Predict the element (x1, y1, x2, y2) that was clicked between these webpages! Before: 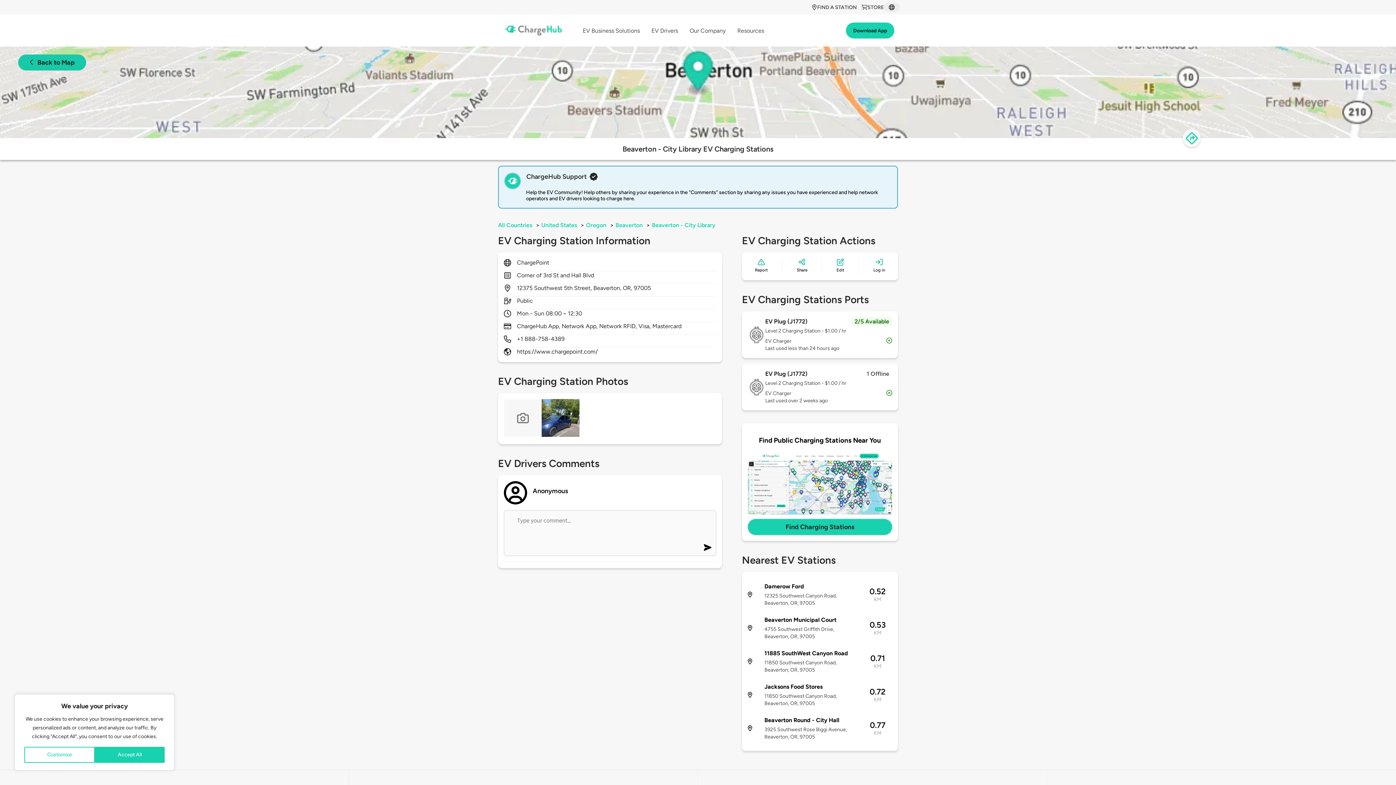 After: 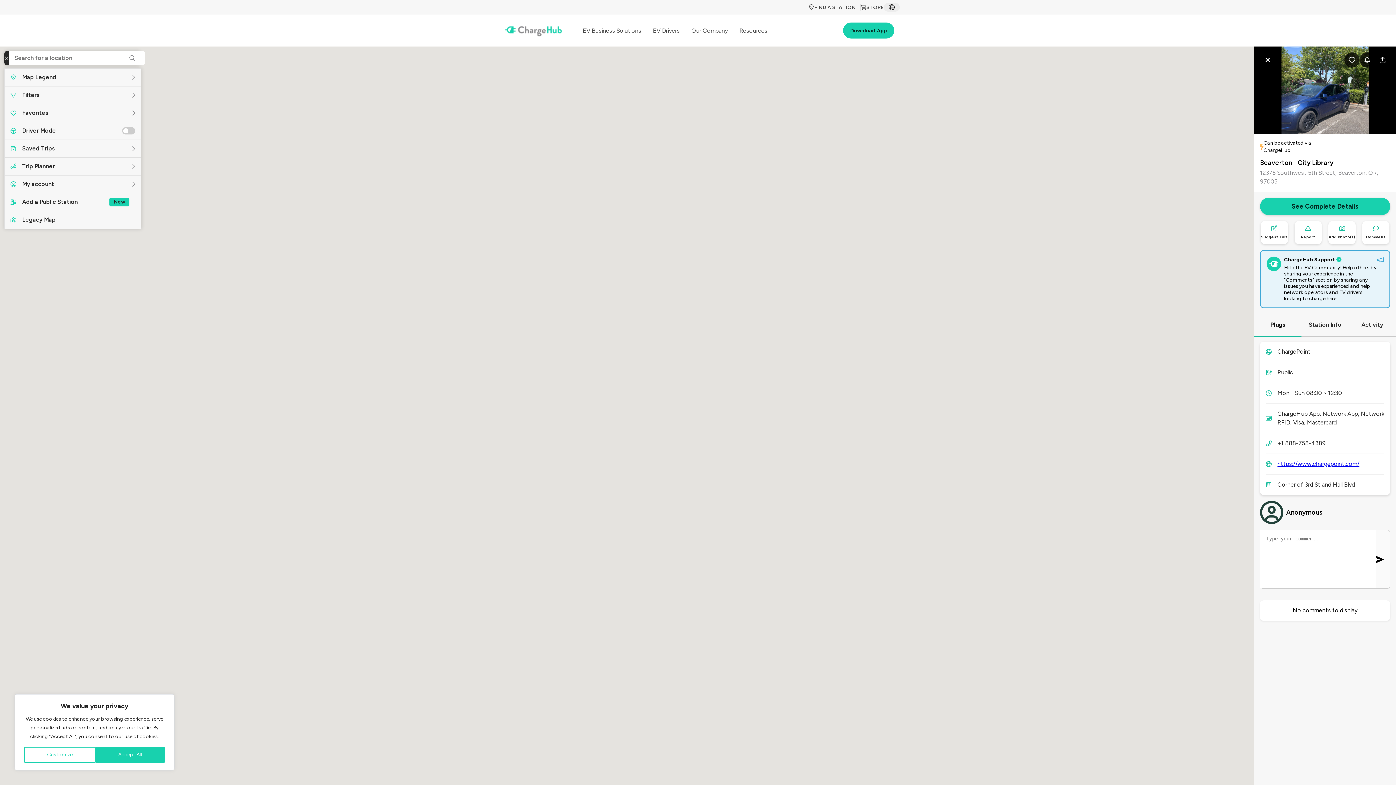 Action: bbox: (18, 54, 86, 70) label: Back to Map